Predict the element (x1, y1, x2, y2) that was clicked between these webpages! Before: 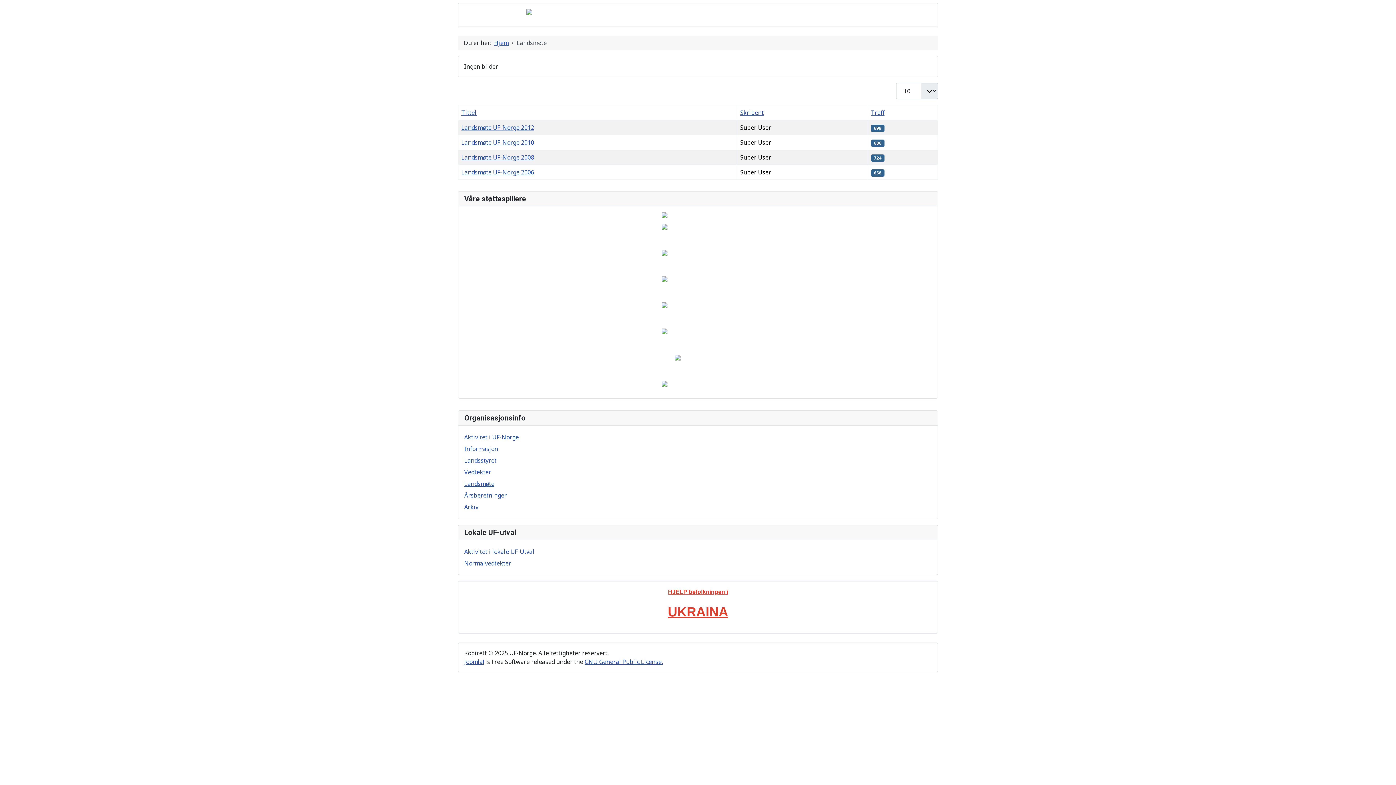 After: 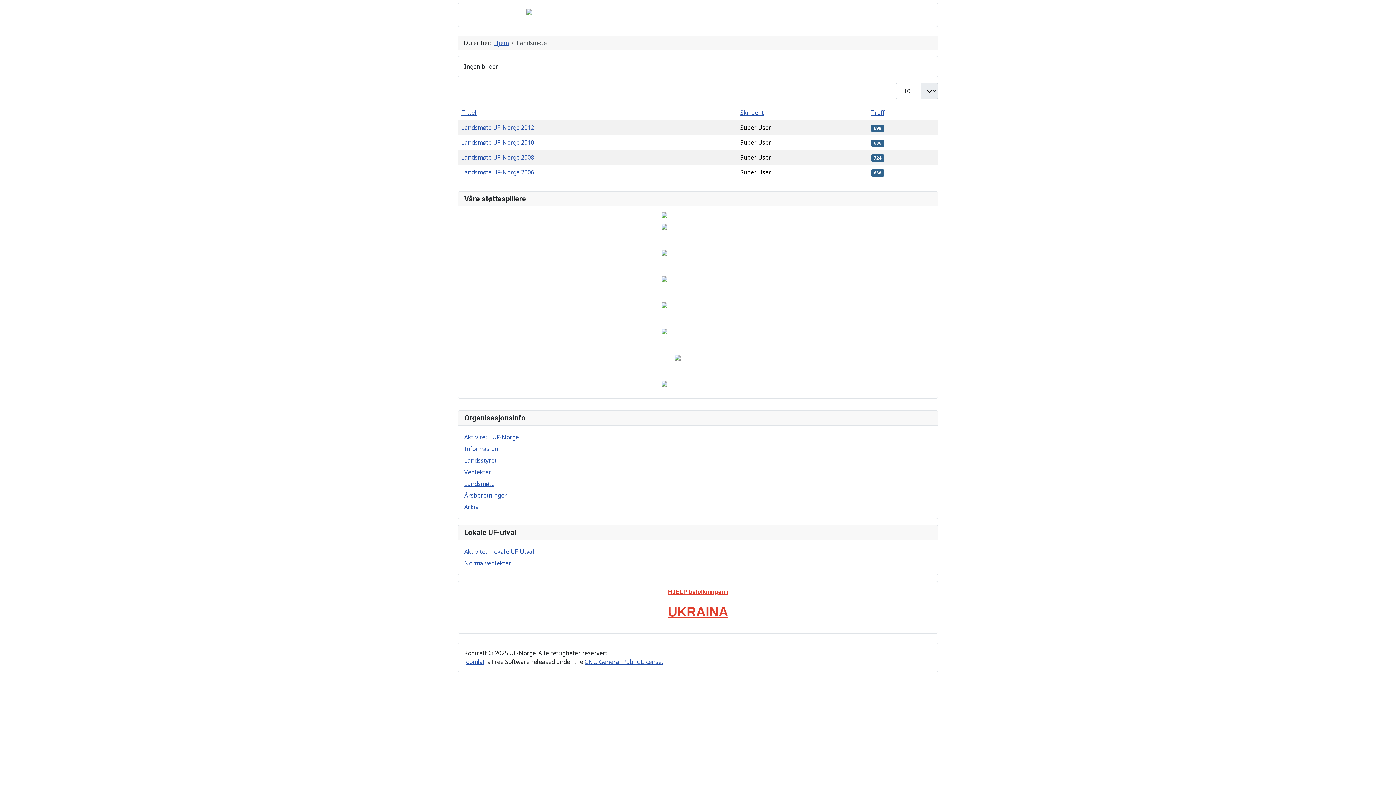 Action: bbox: (464, 212, 932, 218)